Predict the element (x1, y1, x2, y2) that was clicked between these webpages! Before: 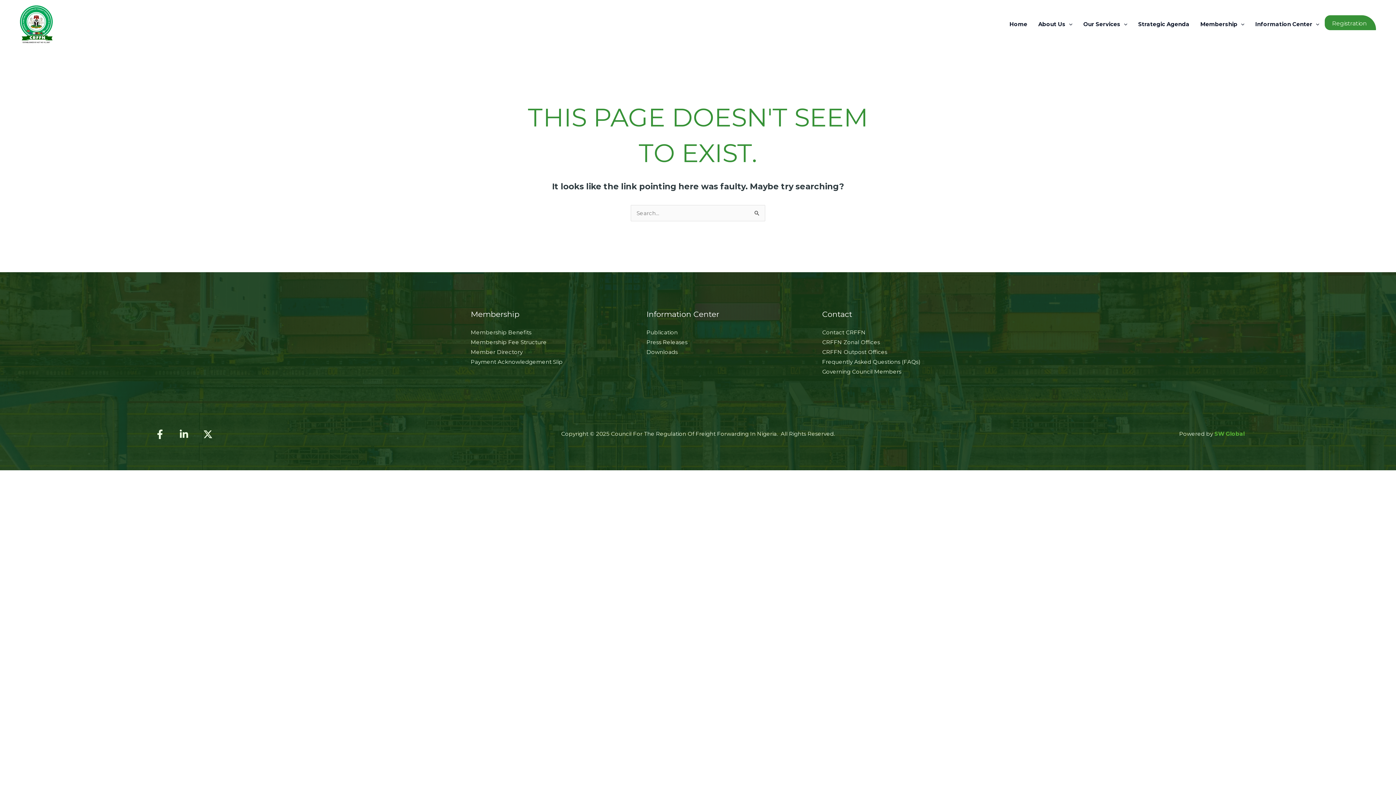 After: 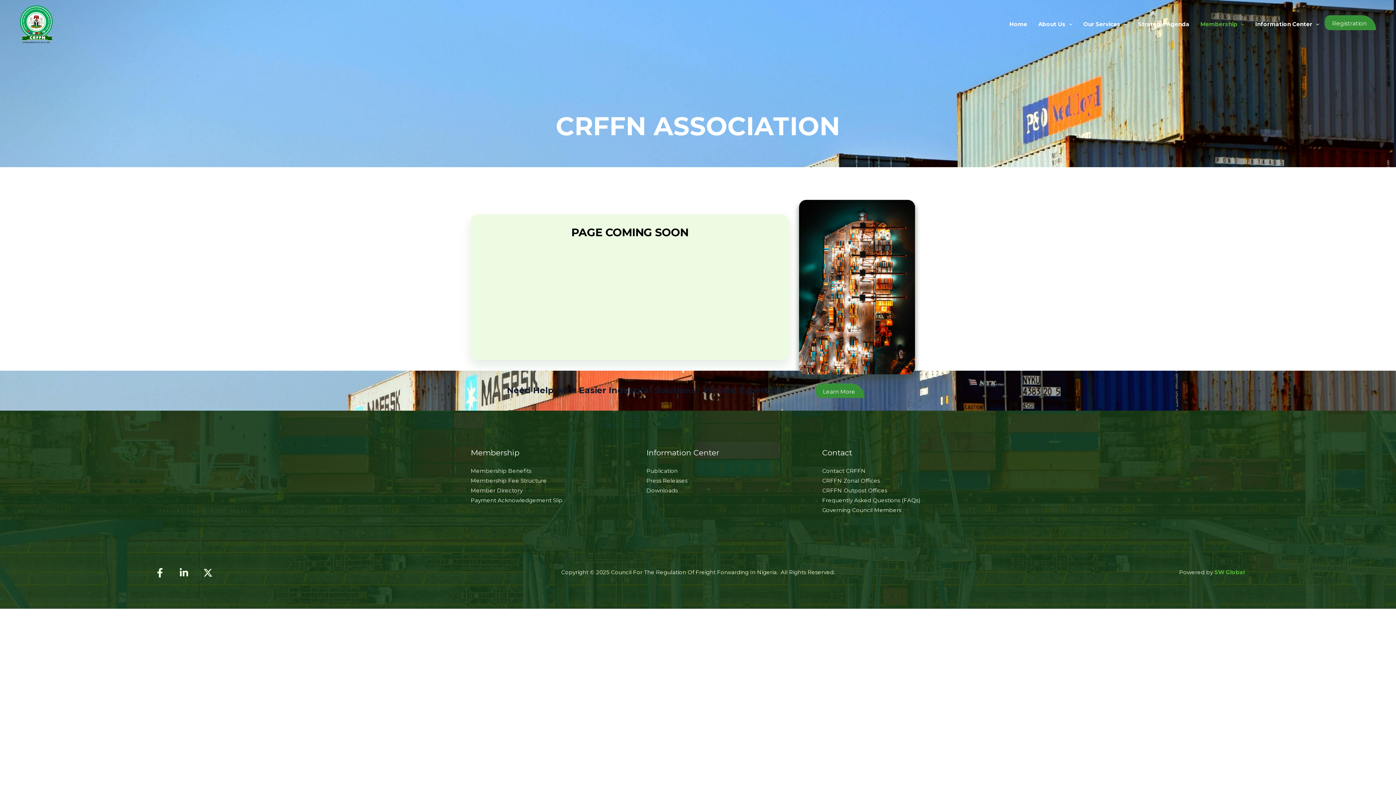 Action: label: Membership bbox: (1195, 6, 1250, 42)